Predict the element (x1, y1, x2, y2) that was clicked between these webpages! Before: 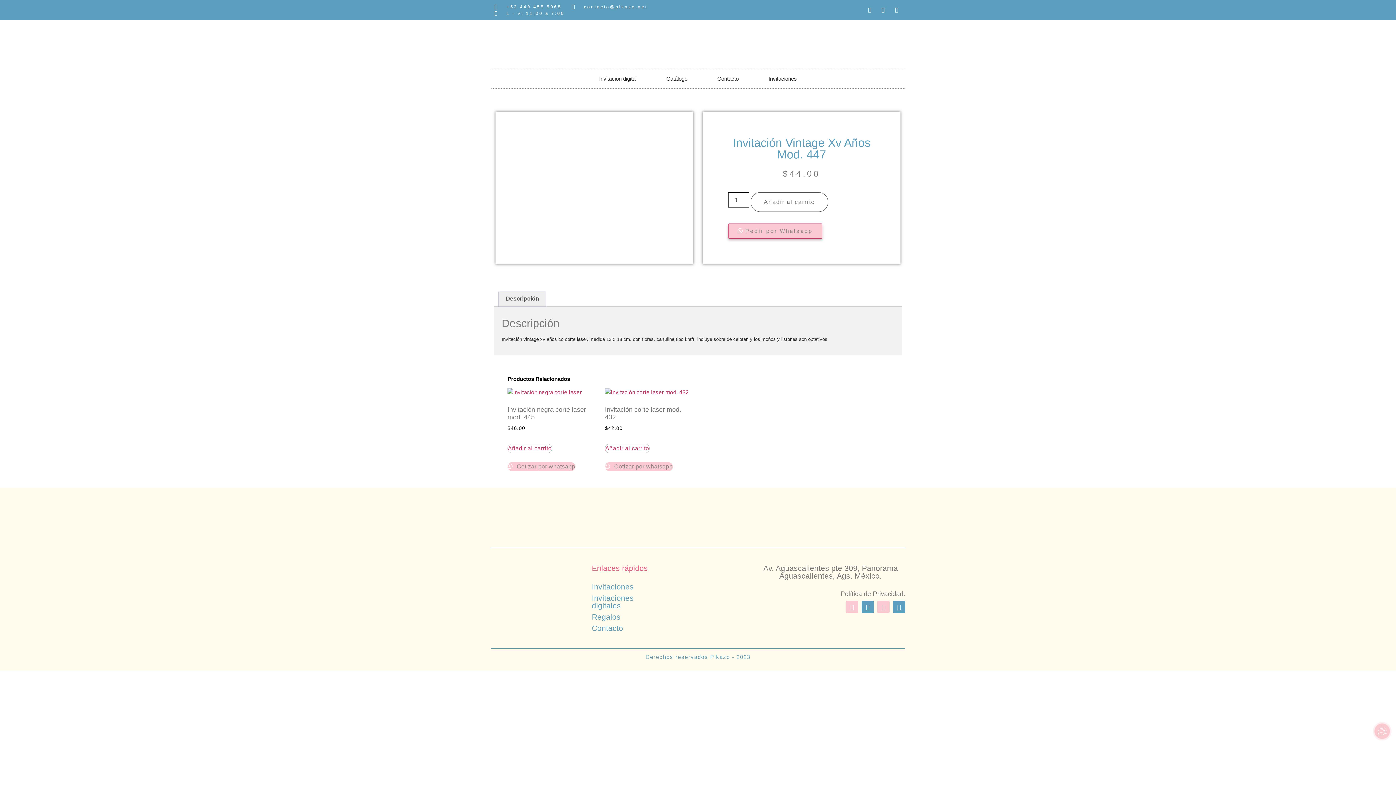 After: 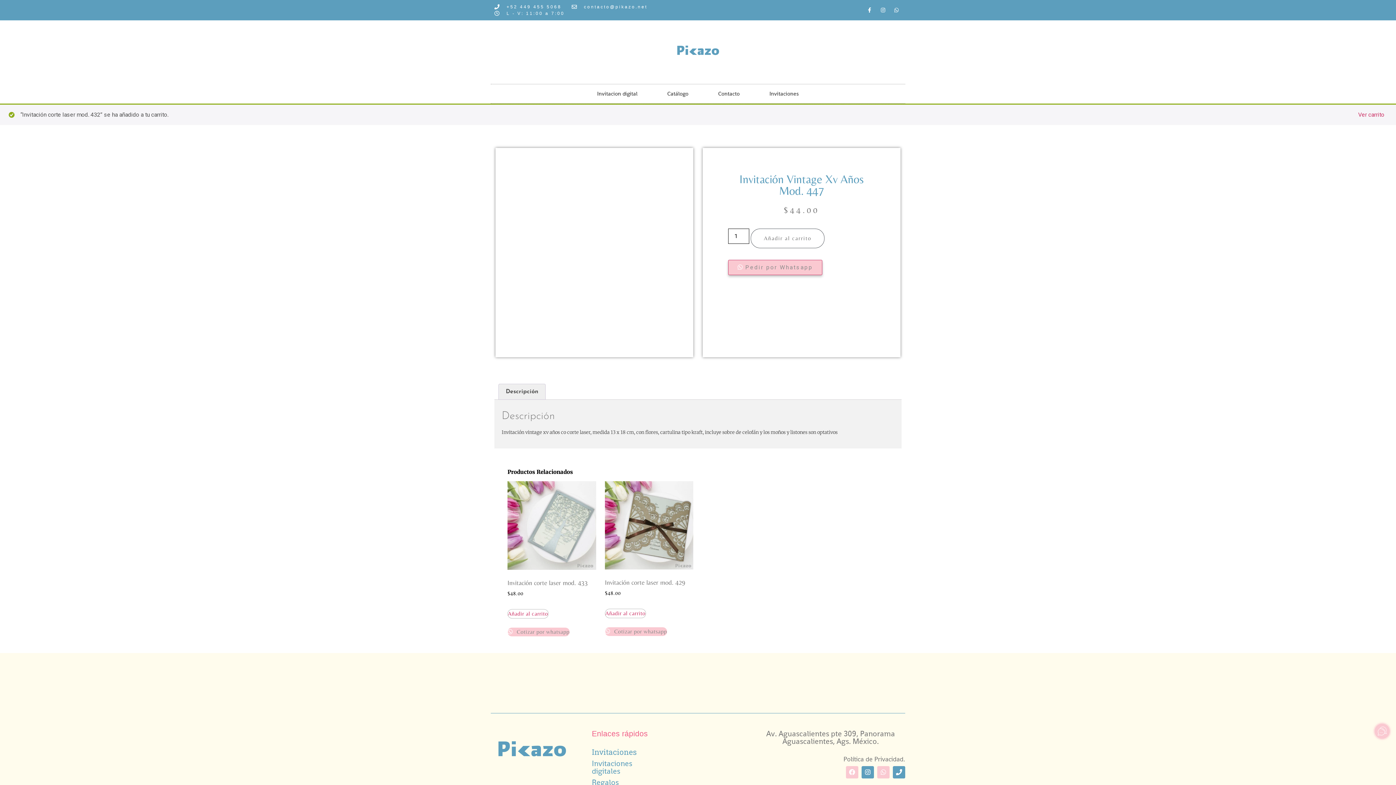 Action: bbox: (605, 444, 649, 453) label: Añadir al carrito: “Invitación corte laser mod. 432”